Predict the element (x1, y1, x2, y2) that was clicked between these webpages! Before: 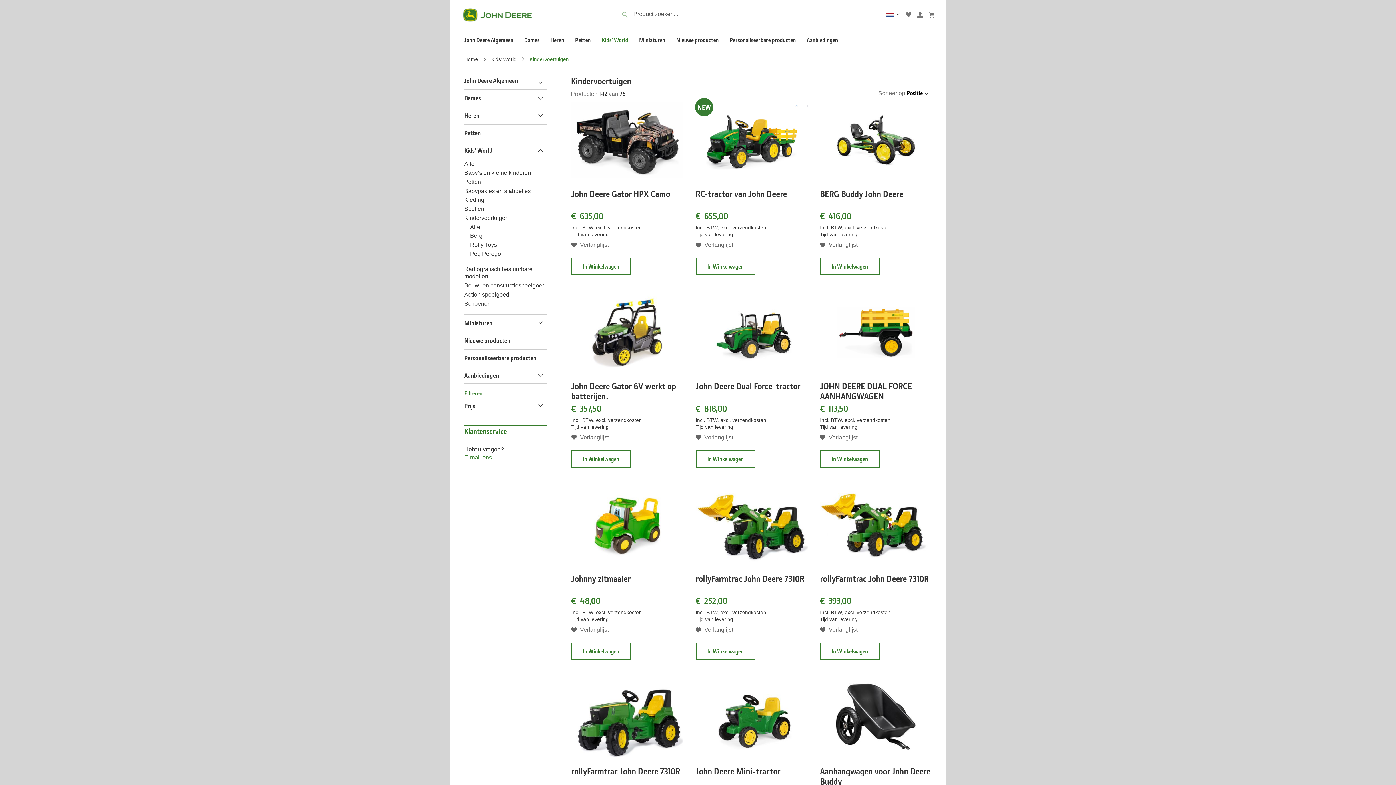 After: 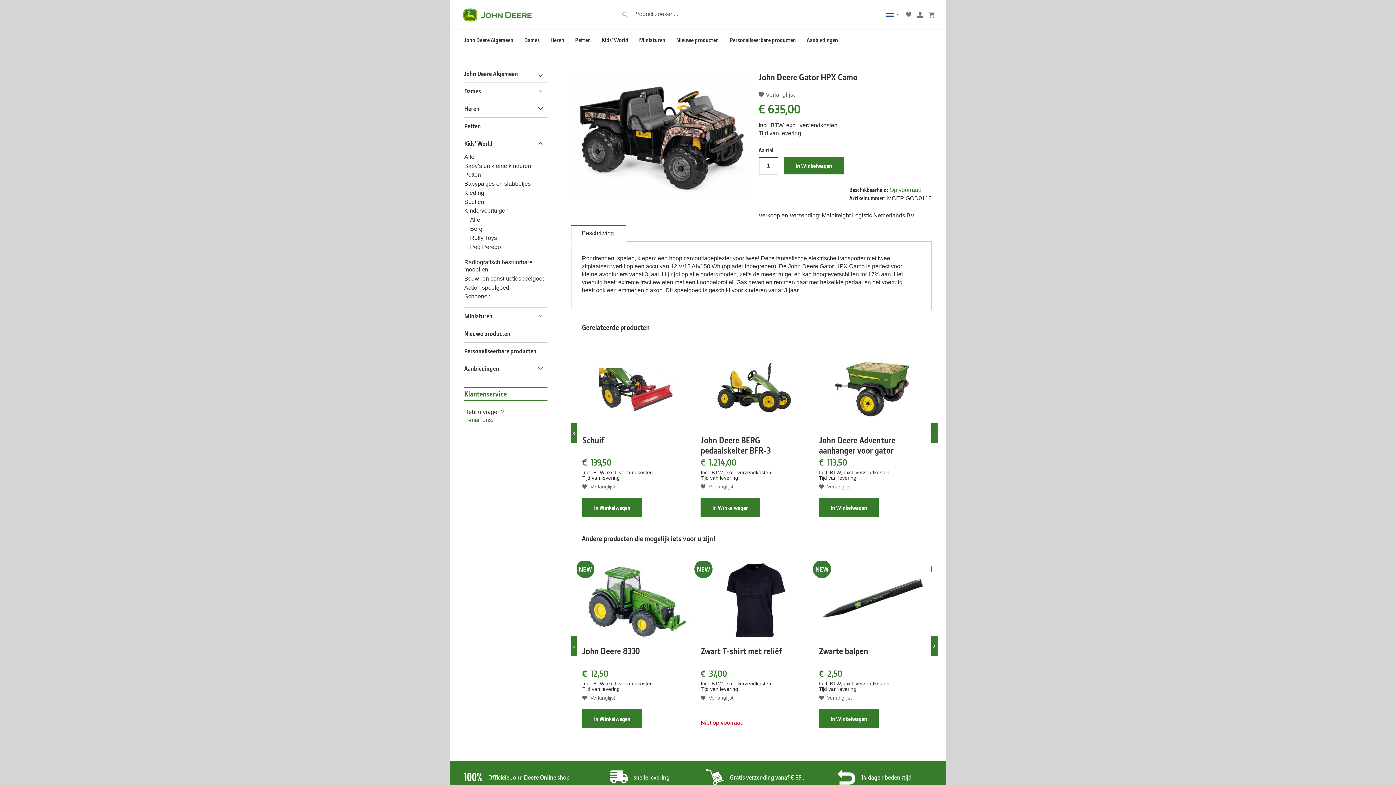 Action: bbox: (571, 175, 683, 182)